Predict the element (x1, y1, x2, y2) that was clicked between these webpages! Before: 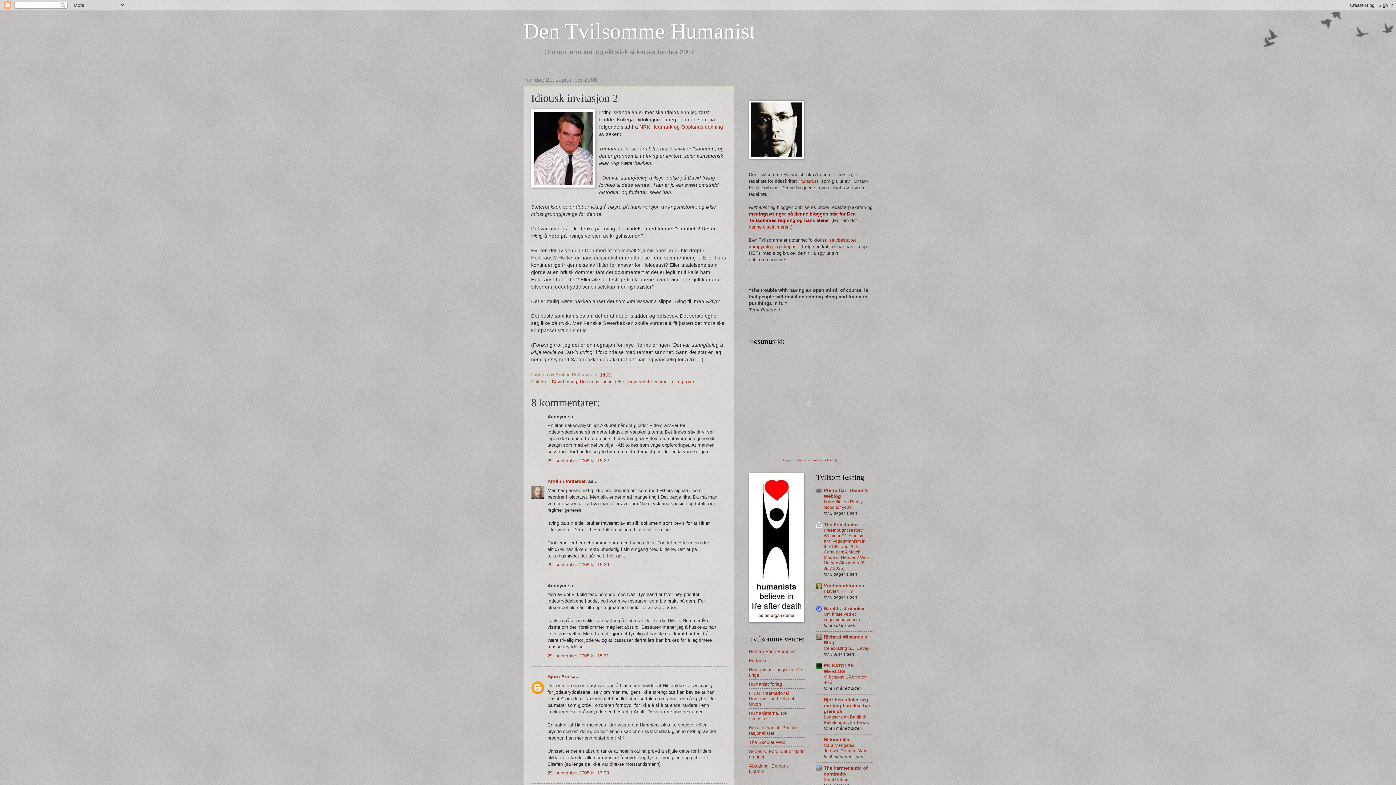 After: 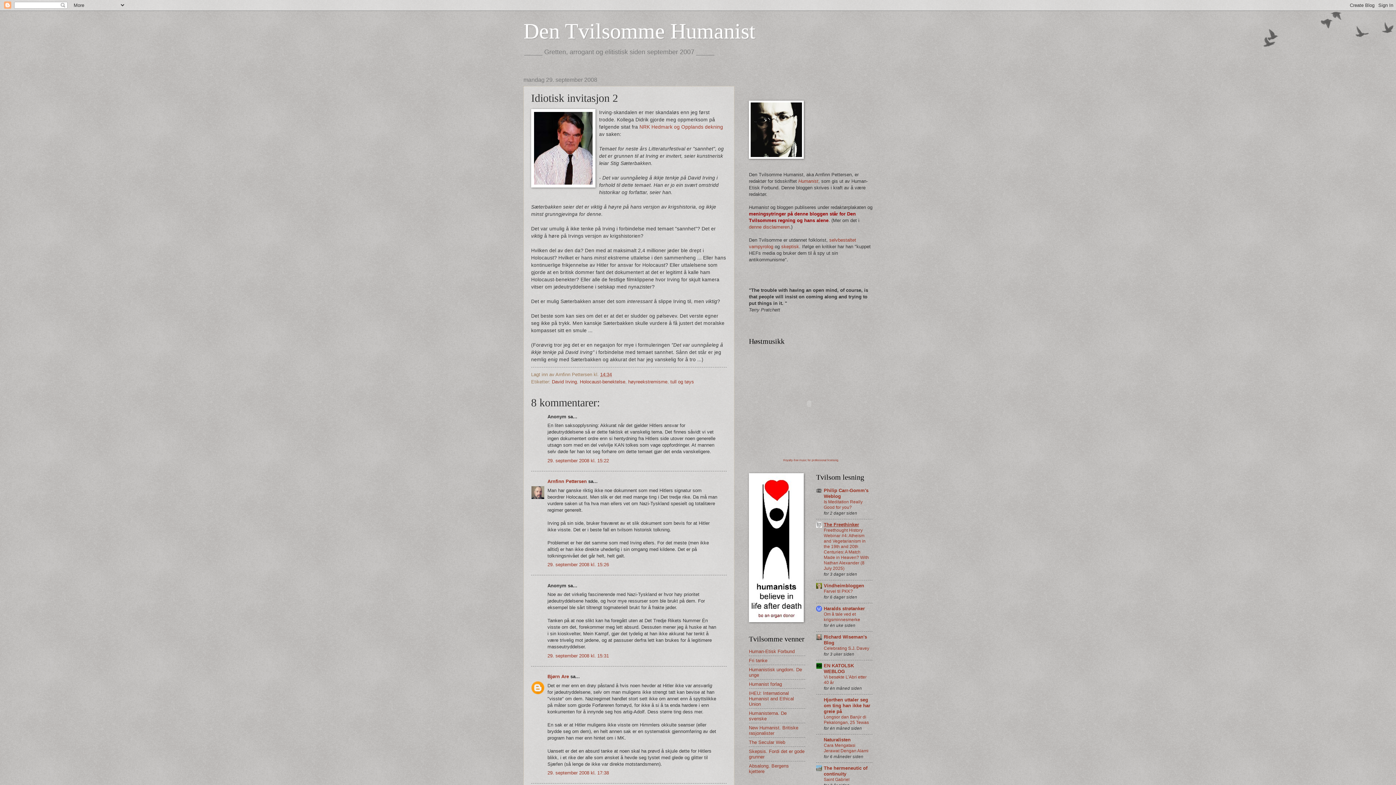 Action: bbox: (824, 522, 859, 527) label: The Freethinker